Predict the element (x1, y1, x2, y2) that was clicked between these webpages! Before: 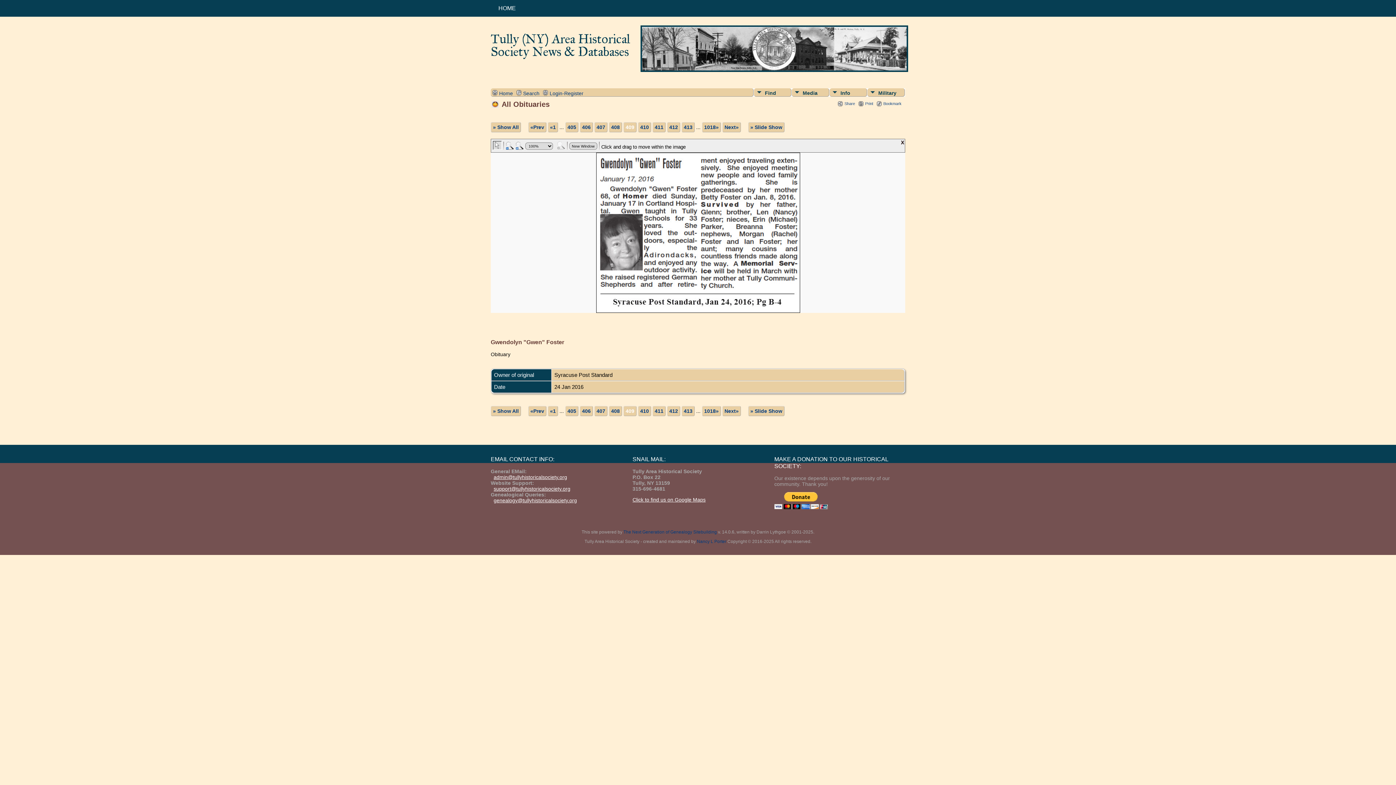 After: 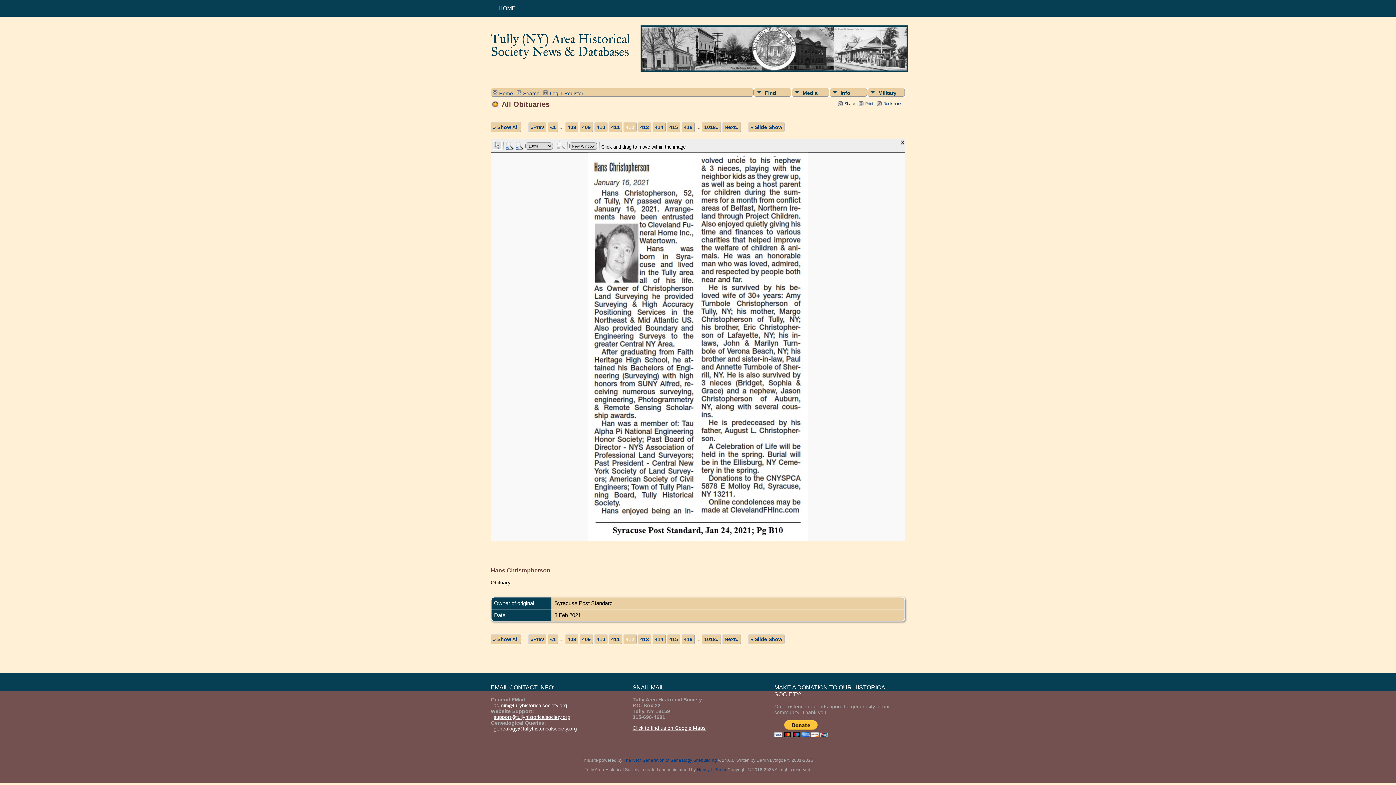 Action: bbox: (667, 122, 680, 132) label: 412